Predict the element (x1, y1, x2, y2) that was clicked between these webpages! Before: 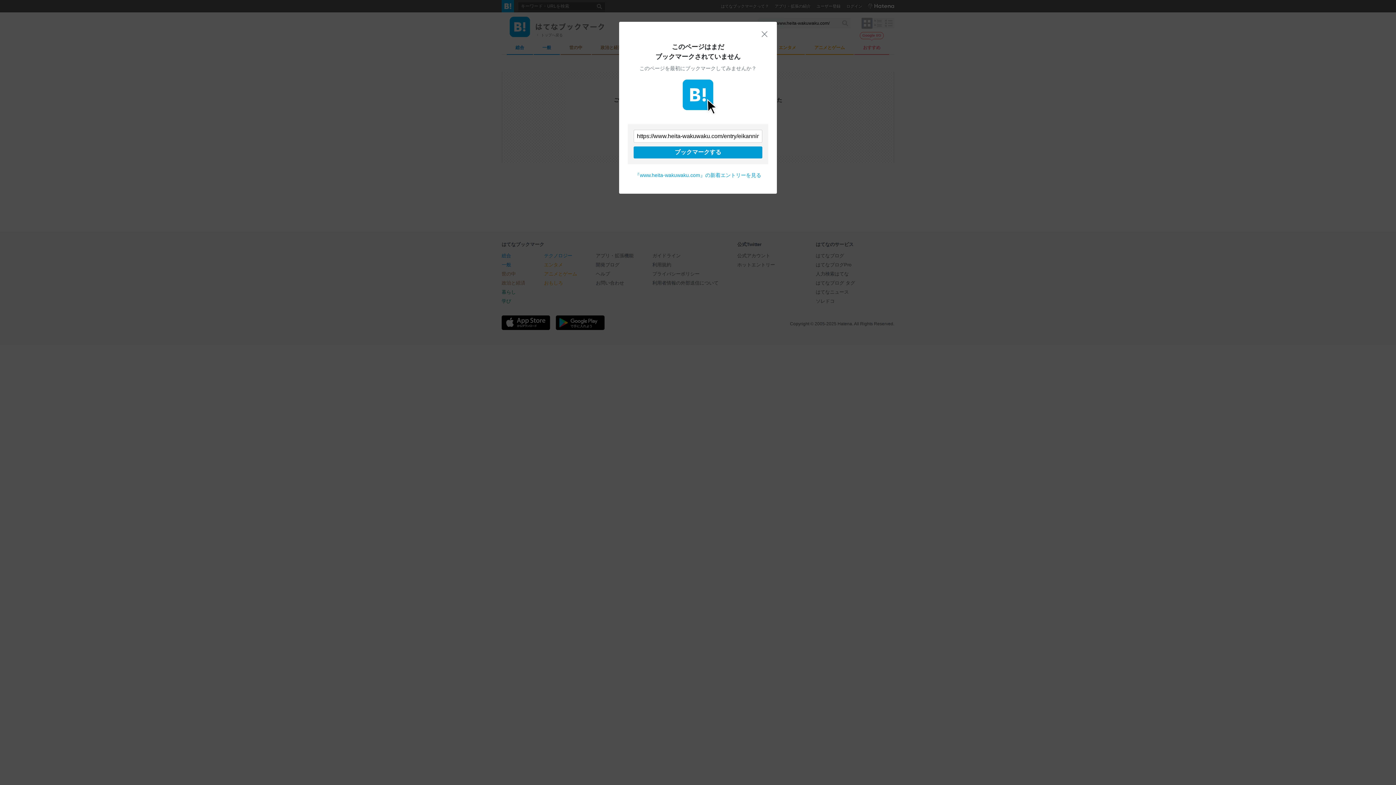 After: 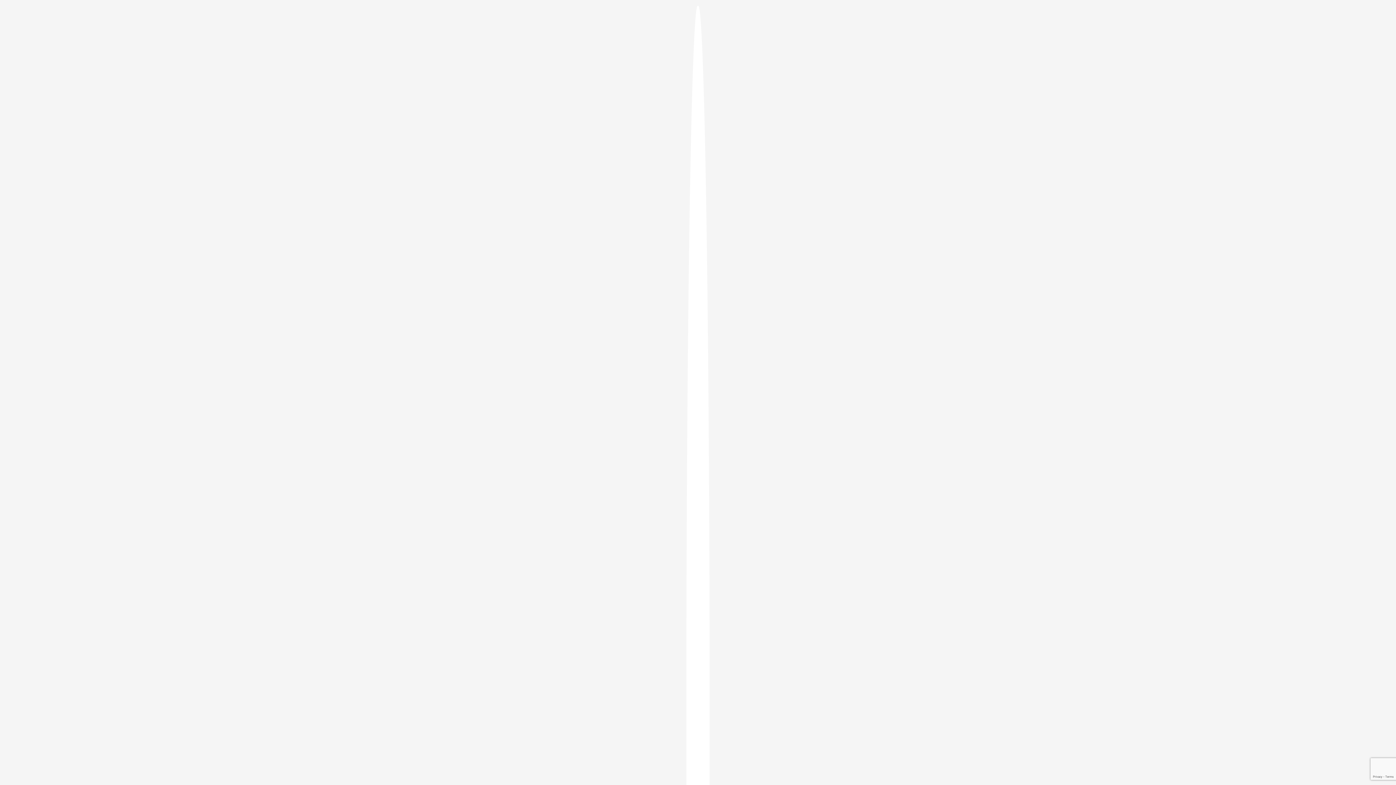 Action: label: ブックマークする bbox: (633, 146, 762, 158)